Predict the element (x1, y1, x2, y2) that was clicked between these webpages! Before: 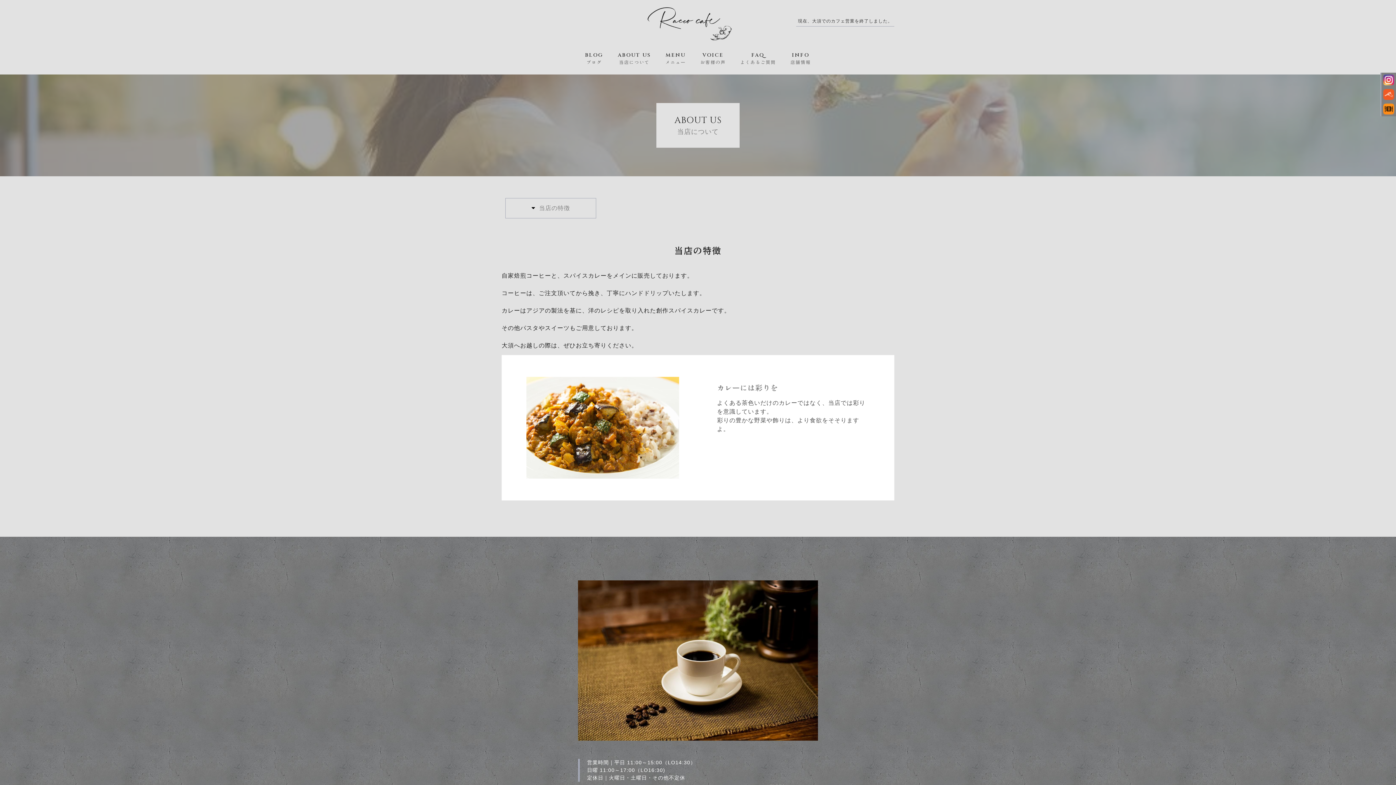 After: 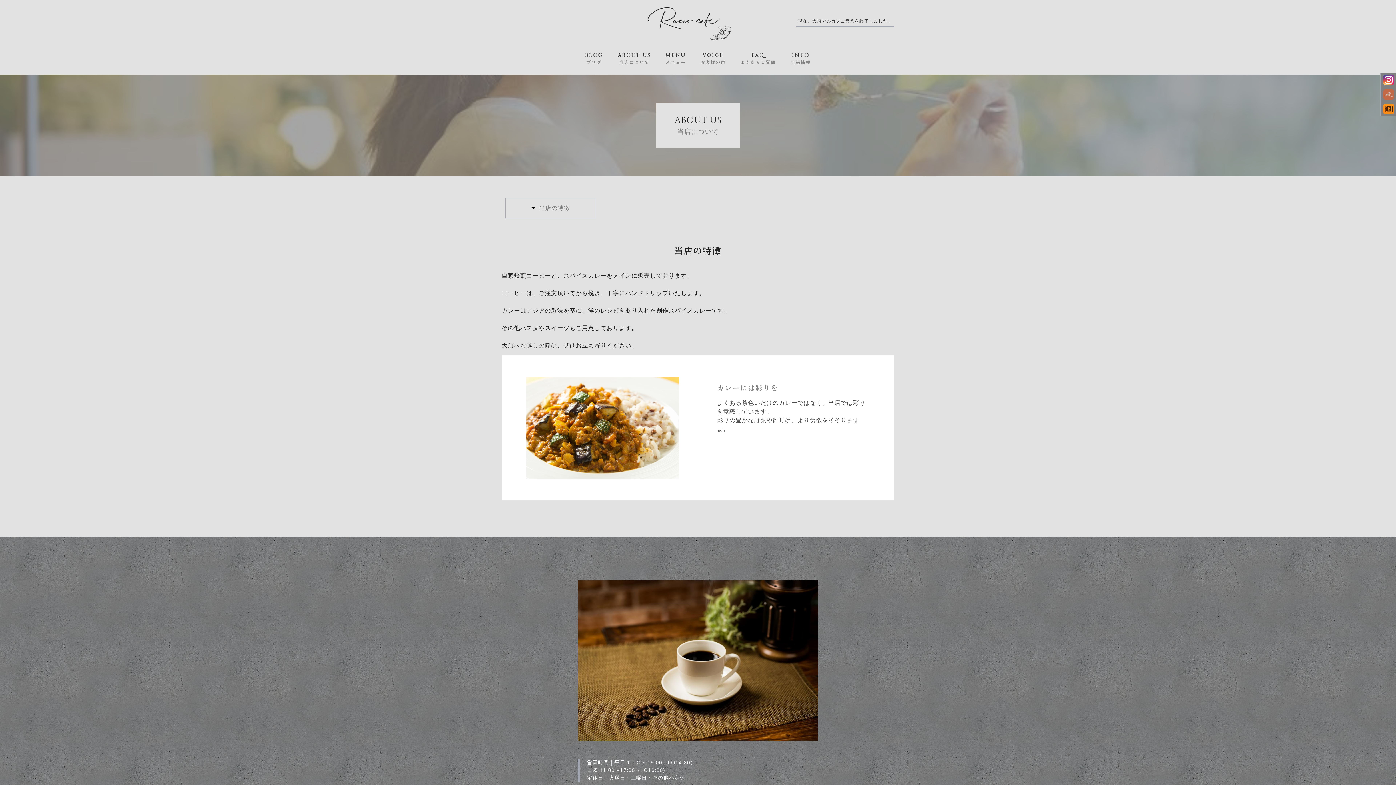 Action: bbox: (1383, 92, 1394, 98)